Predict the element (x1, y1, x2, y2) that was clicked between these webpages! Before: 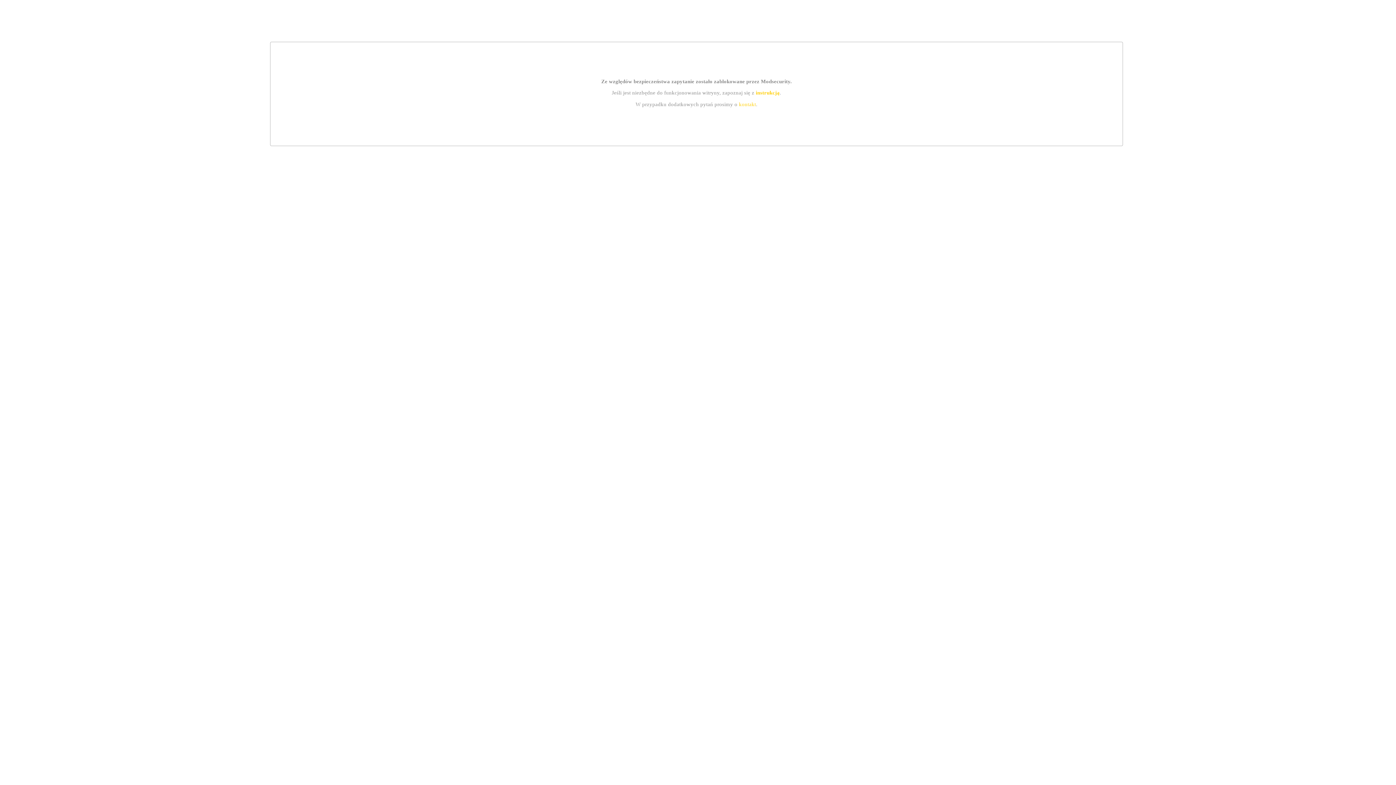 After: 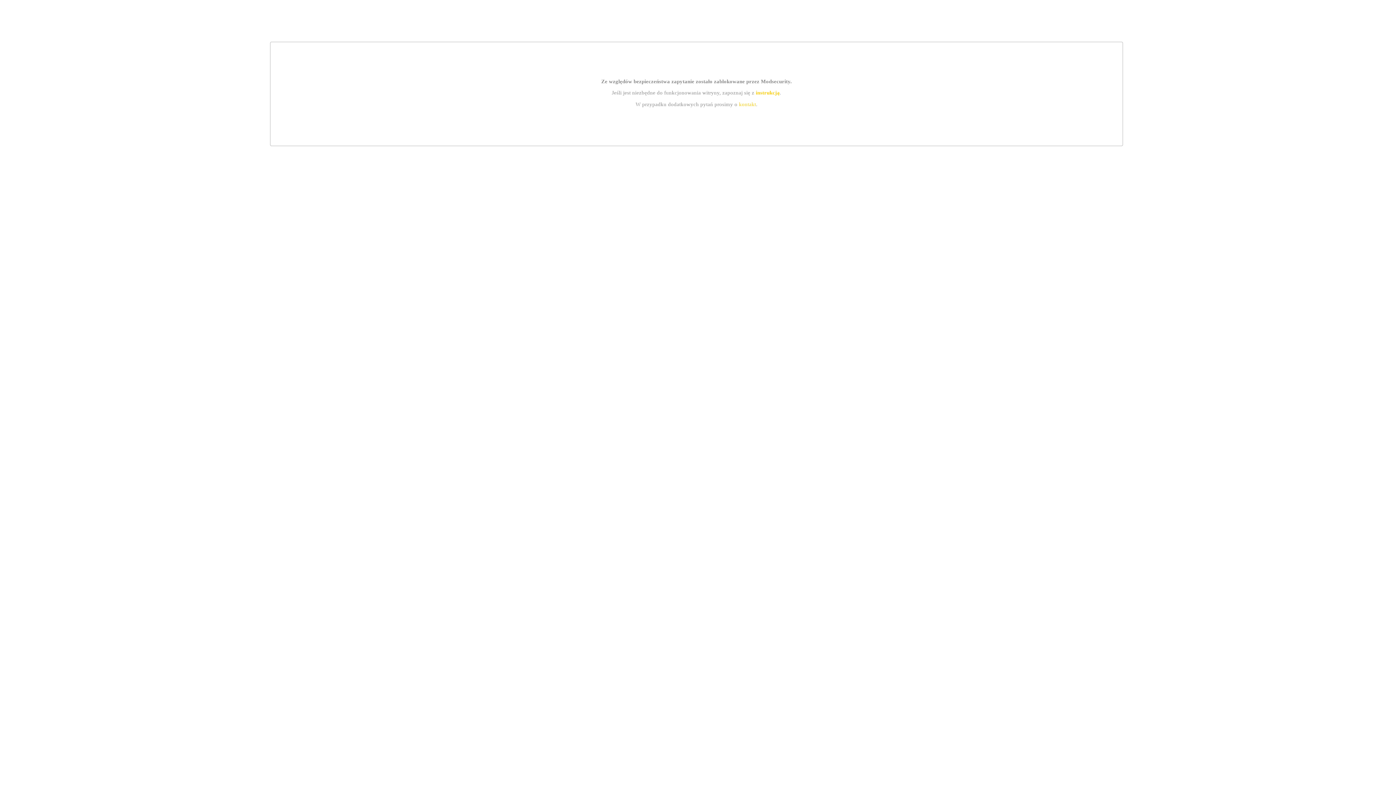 Action: bbox: (755, 89, 779, 95) label: instrukcją